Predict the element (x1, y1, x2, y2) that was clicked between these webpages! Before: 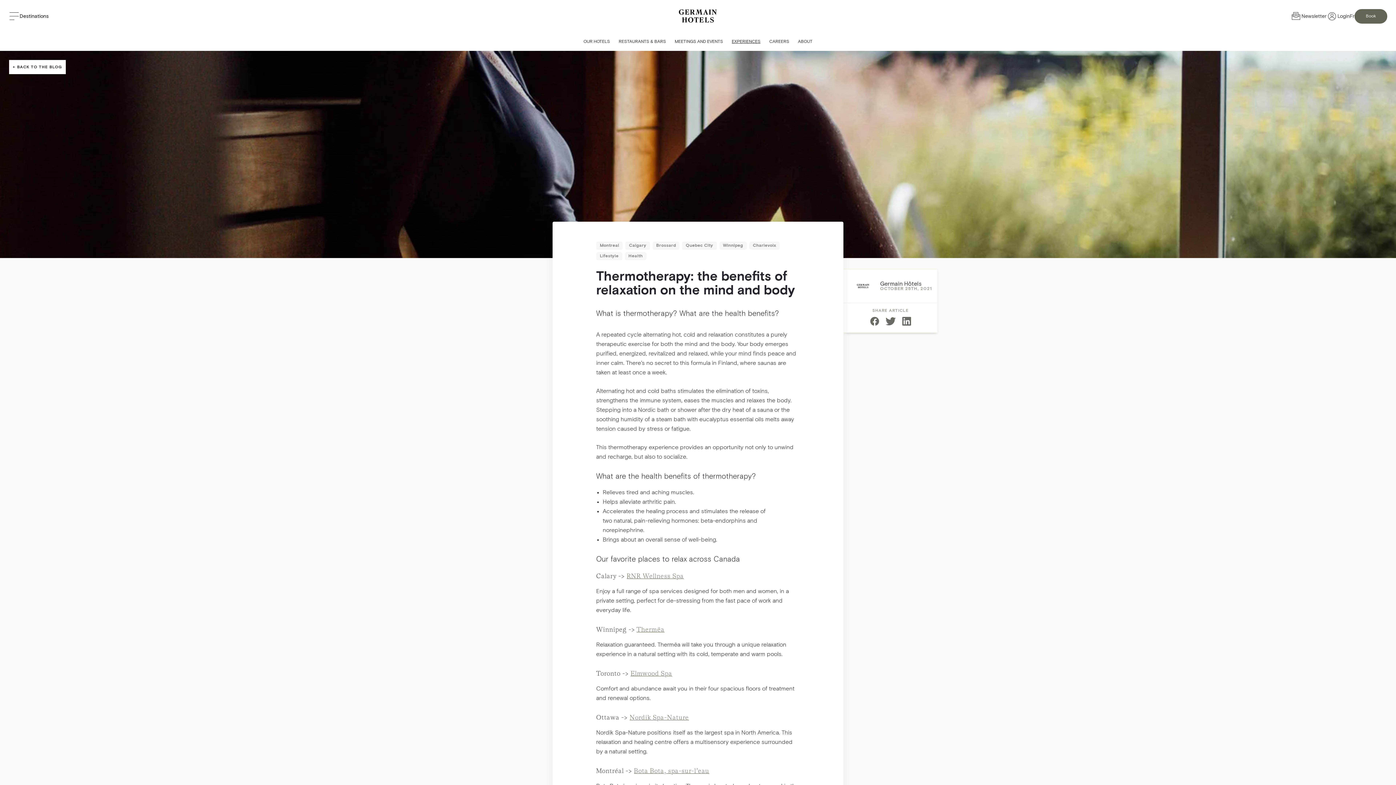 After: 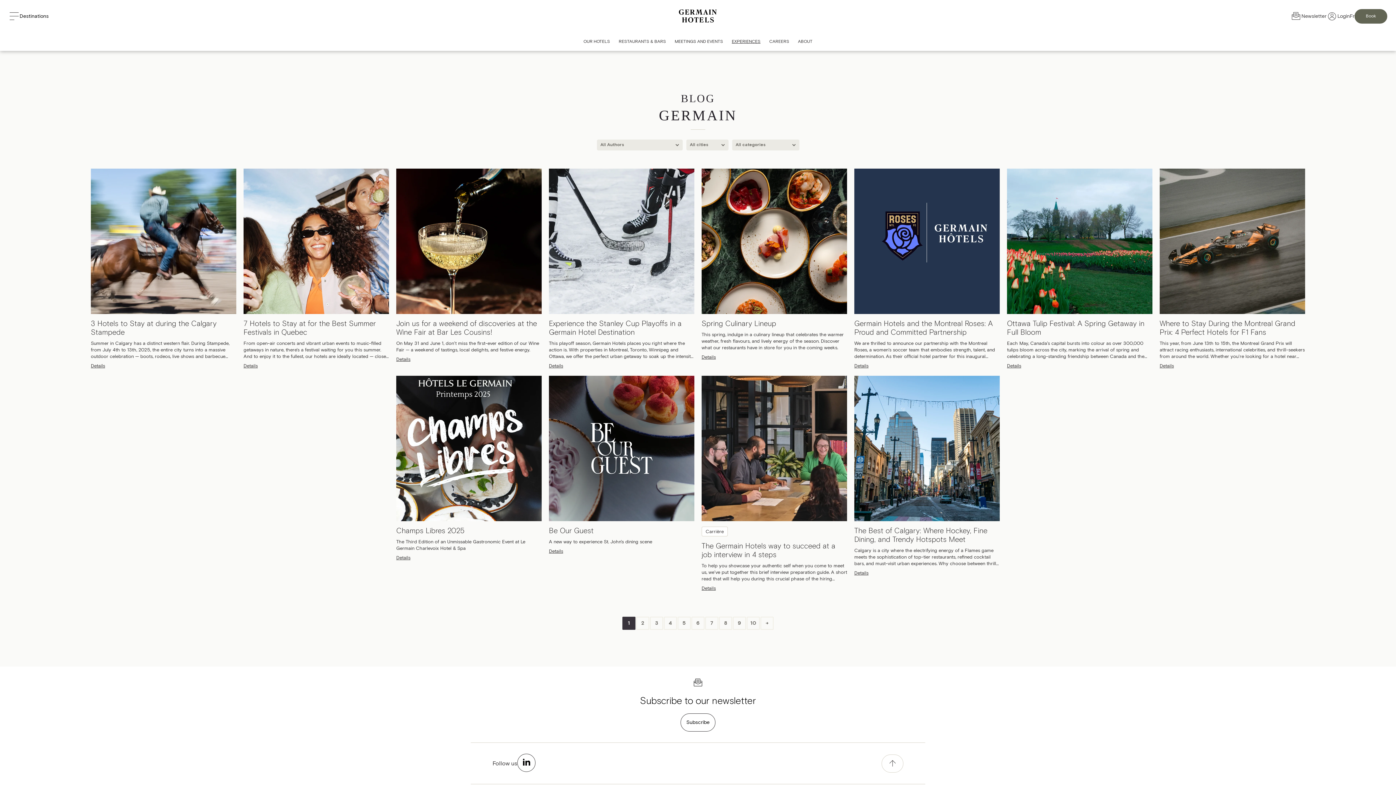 Action: label: BACK TO THE BLOG bbox: (9, 60, 65, 74)